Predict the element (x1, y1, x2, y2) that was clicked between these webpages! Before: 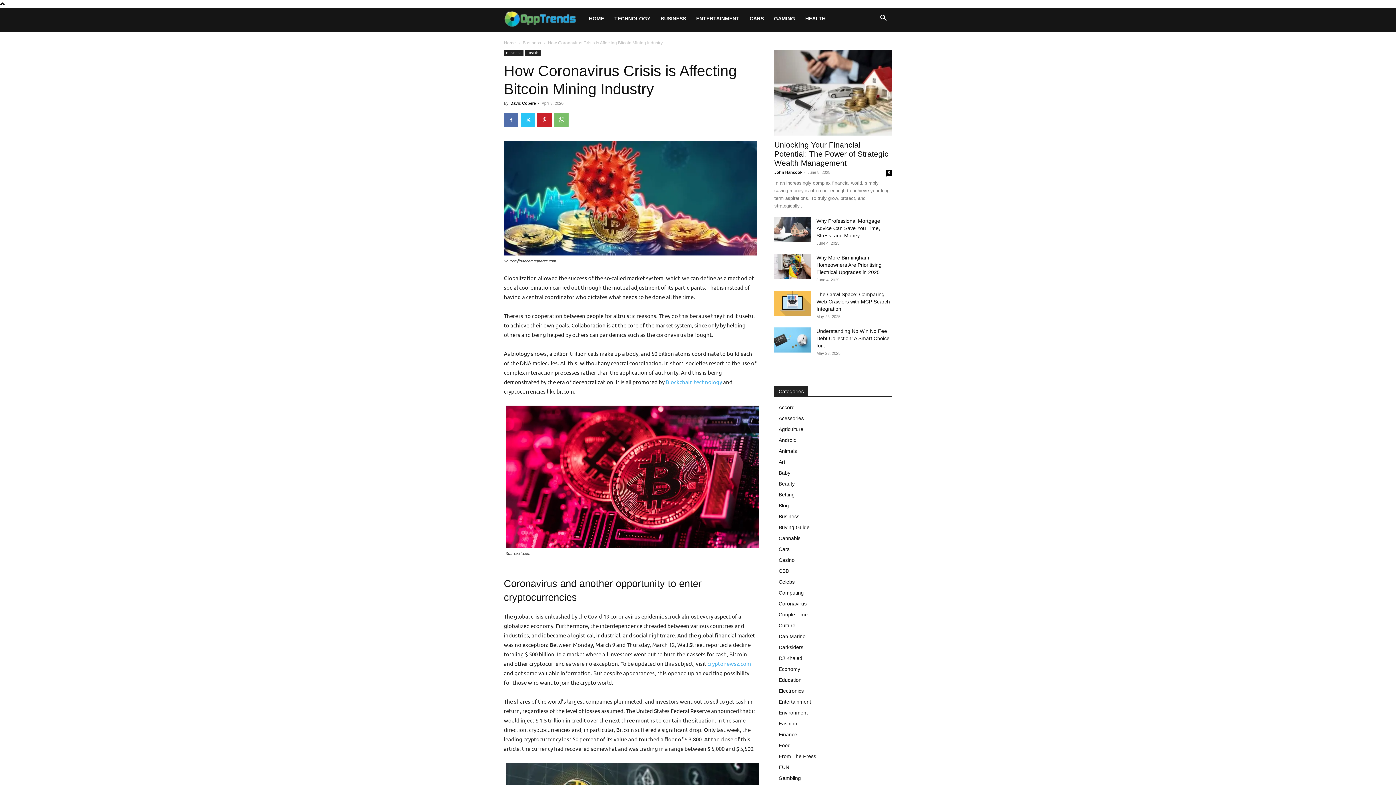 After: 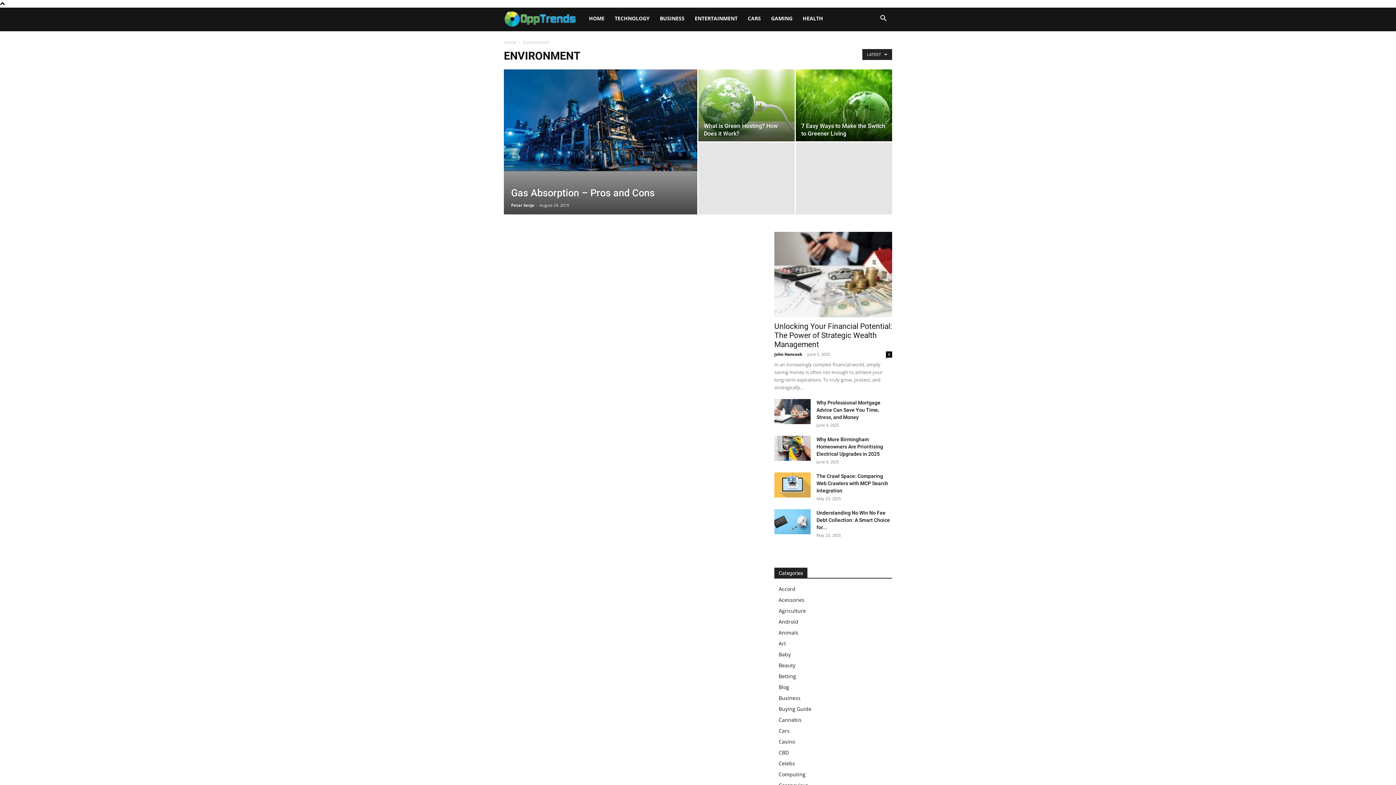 Action: label: Environment bbox: (778, 710, 808, 716)